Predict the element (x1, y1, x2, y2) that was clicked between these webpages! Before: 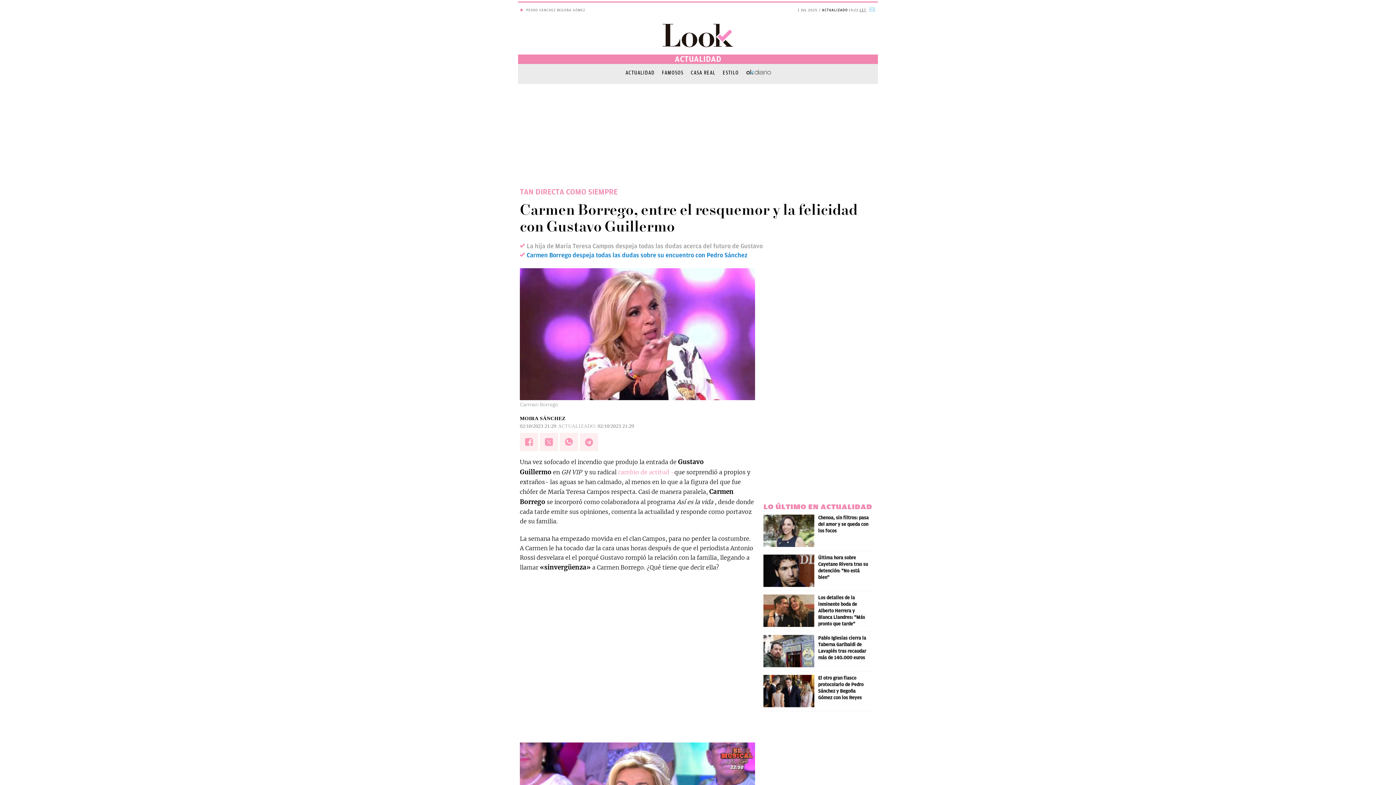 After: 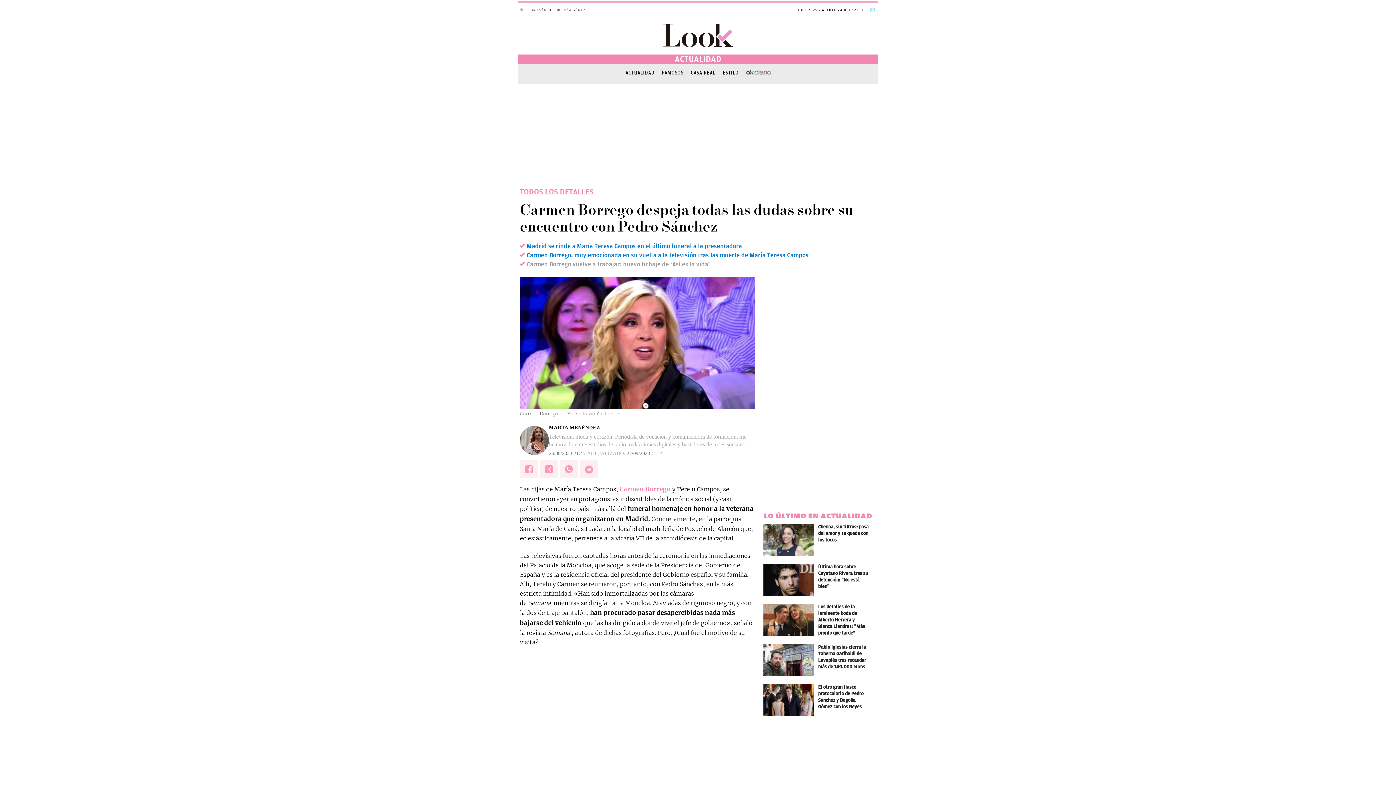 Action: bbox: (526, 251, 747, 258) label: Carmen Borrego despeja todas las dudas sobre su encuentro con Pedro Sánchez